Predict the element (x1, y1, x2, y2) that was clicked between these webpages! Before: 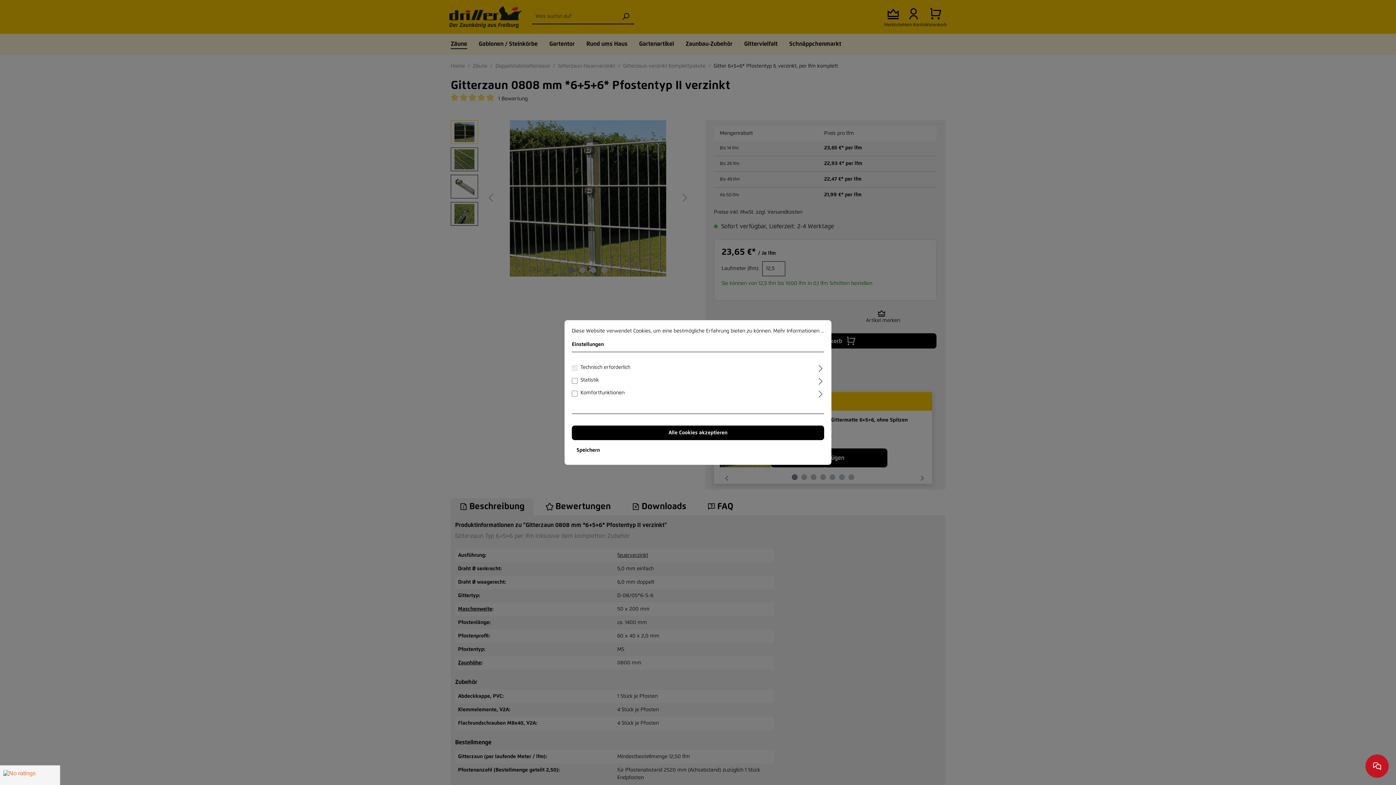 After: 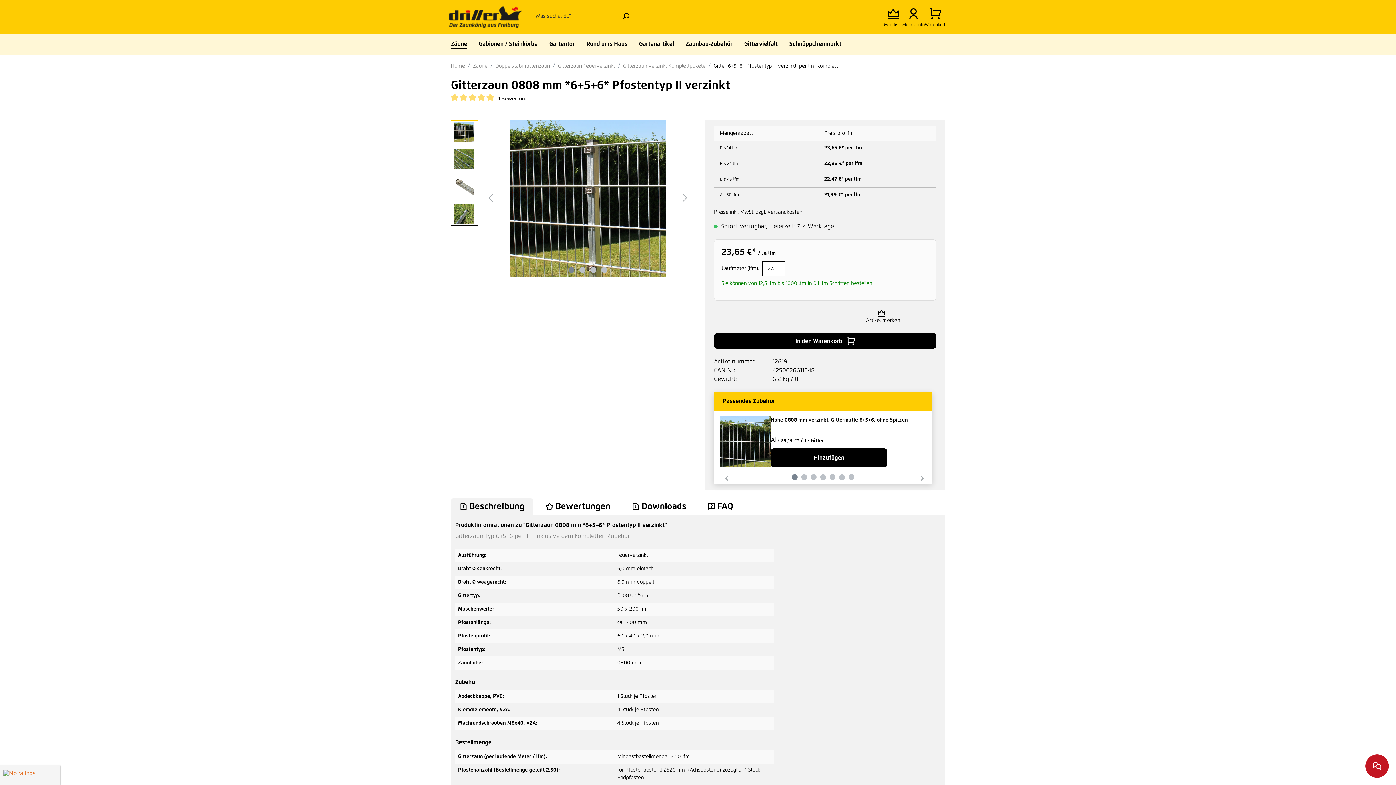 Action: bbox: (572, 425, 824, 440) label: Alle Cookies akzeptieren